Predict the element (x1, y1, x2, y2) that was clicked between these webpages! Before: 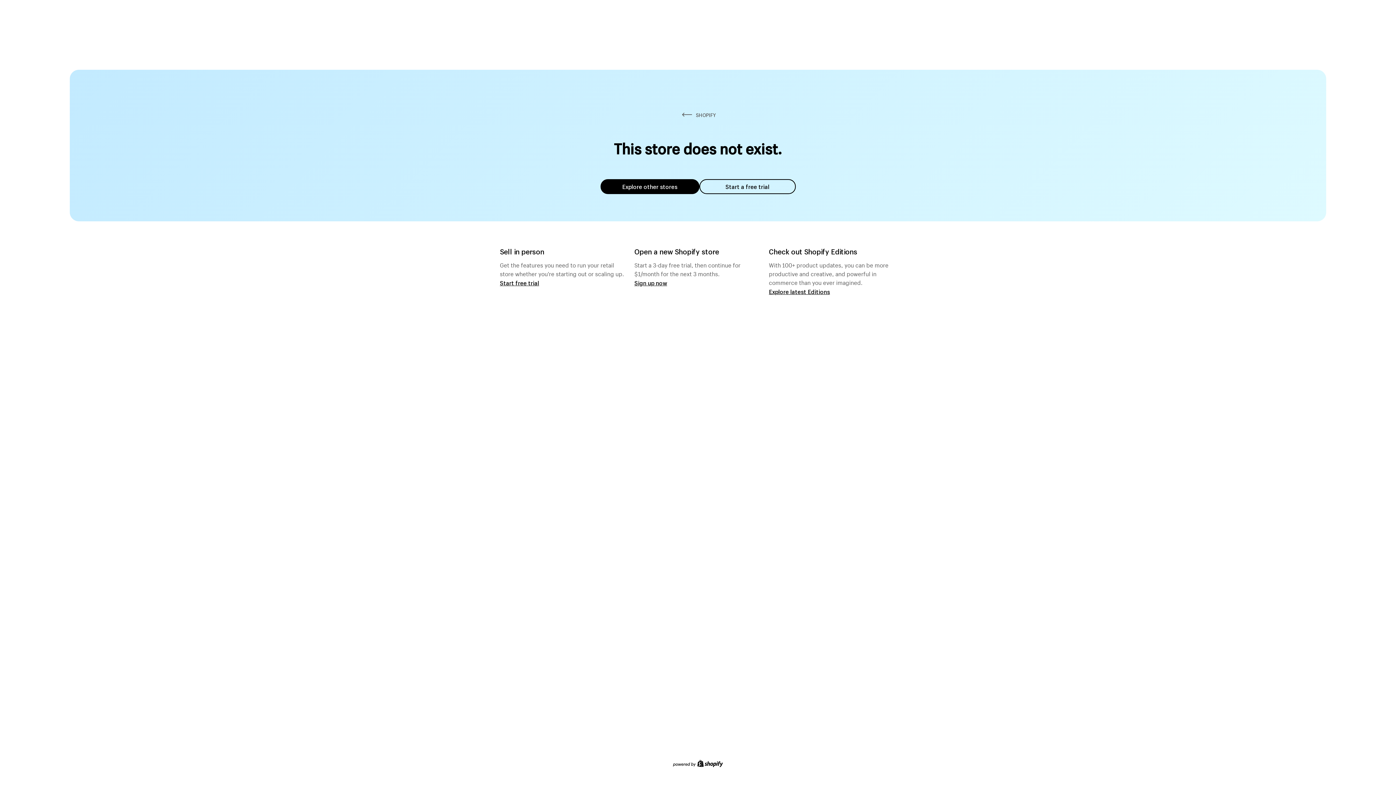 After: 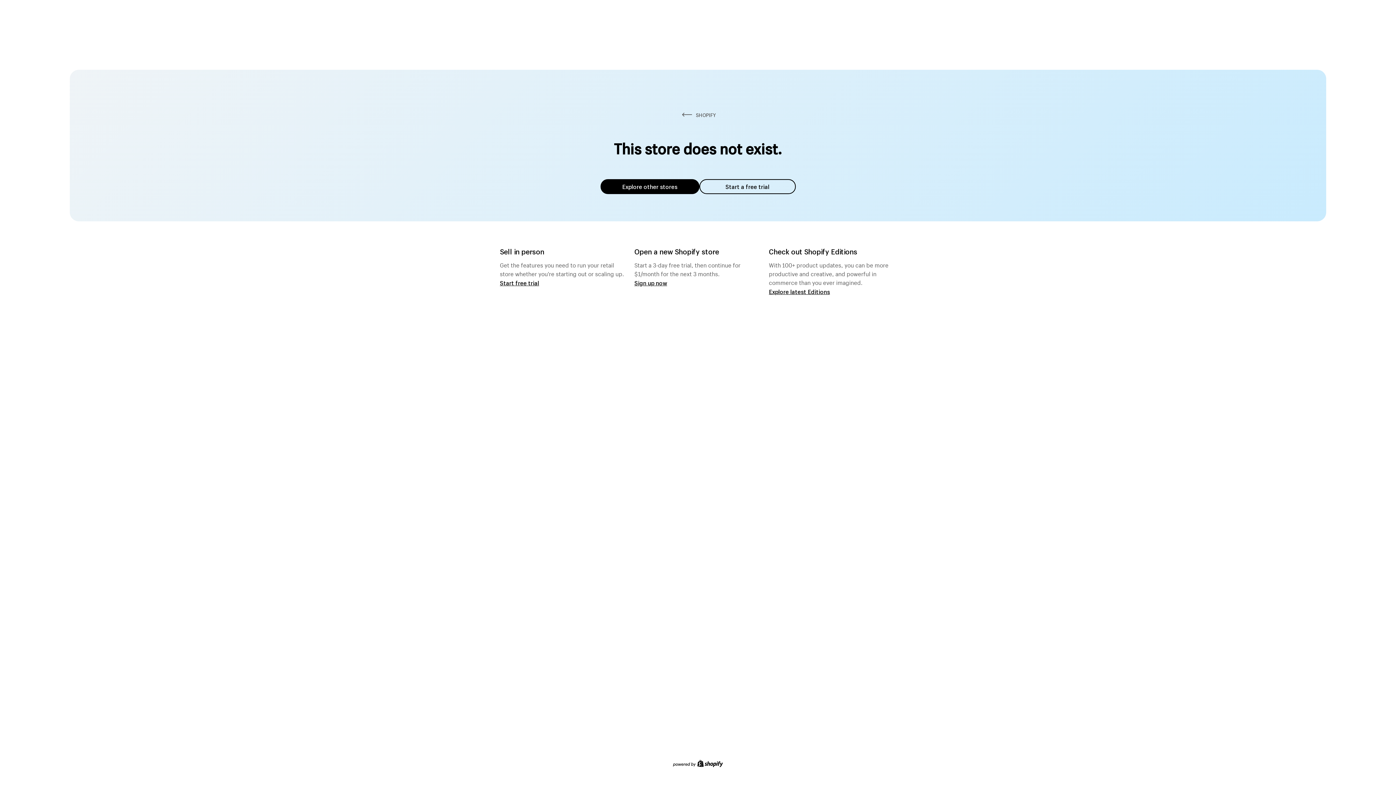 Action: bbox: (600, 179, 699, 194) label: Explore other stores